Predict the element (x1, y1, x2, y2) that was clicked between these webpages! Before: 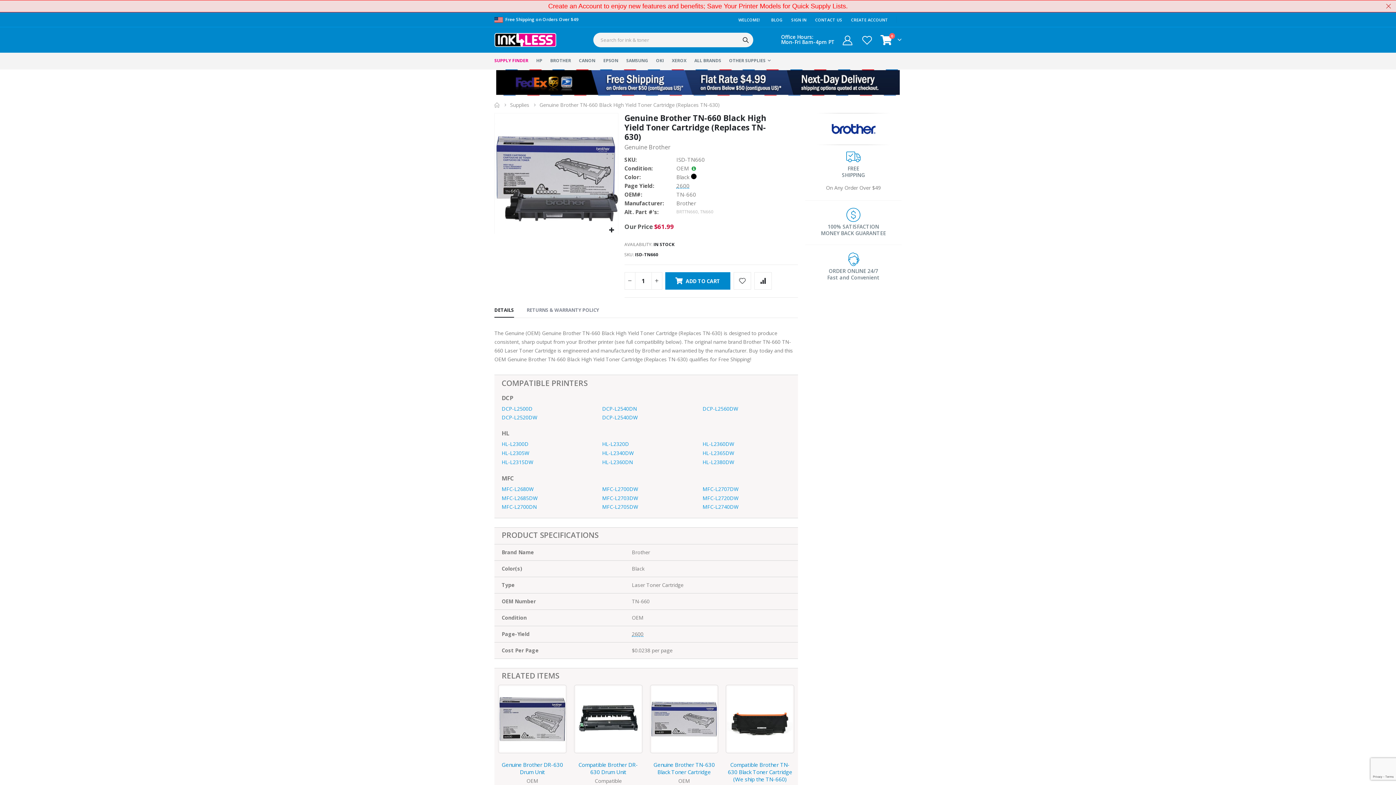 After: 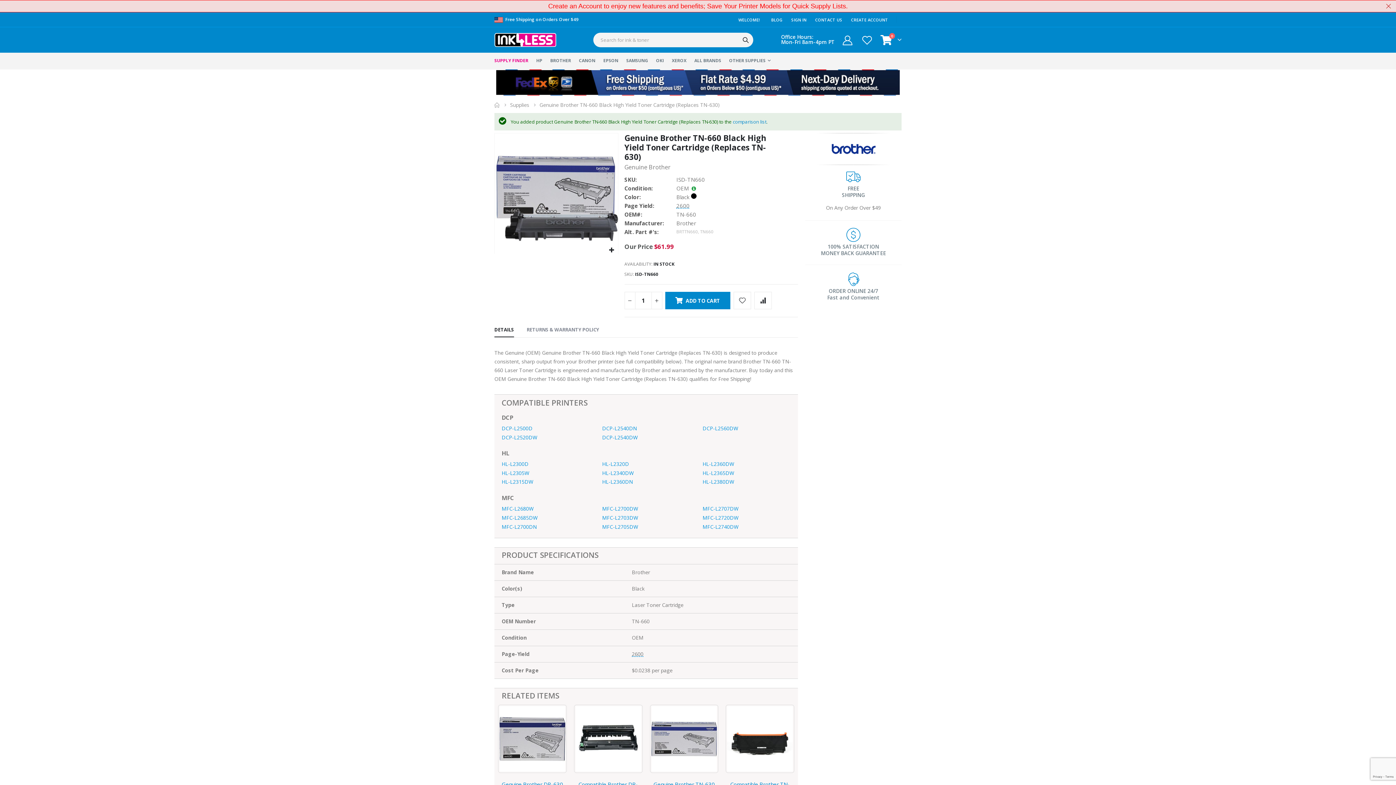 Action: bbox: (754, 272, 771, 289)